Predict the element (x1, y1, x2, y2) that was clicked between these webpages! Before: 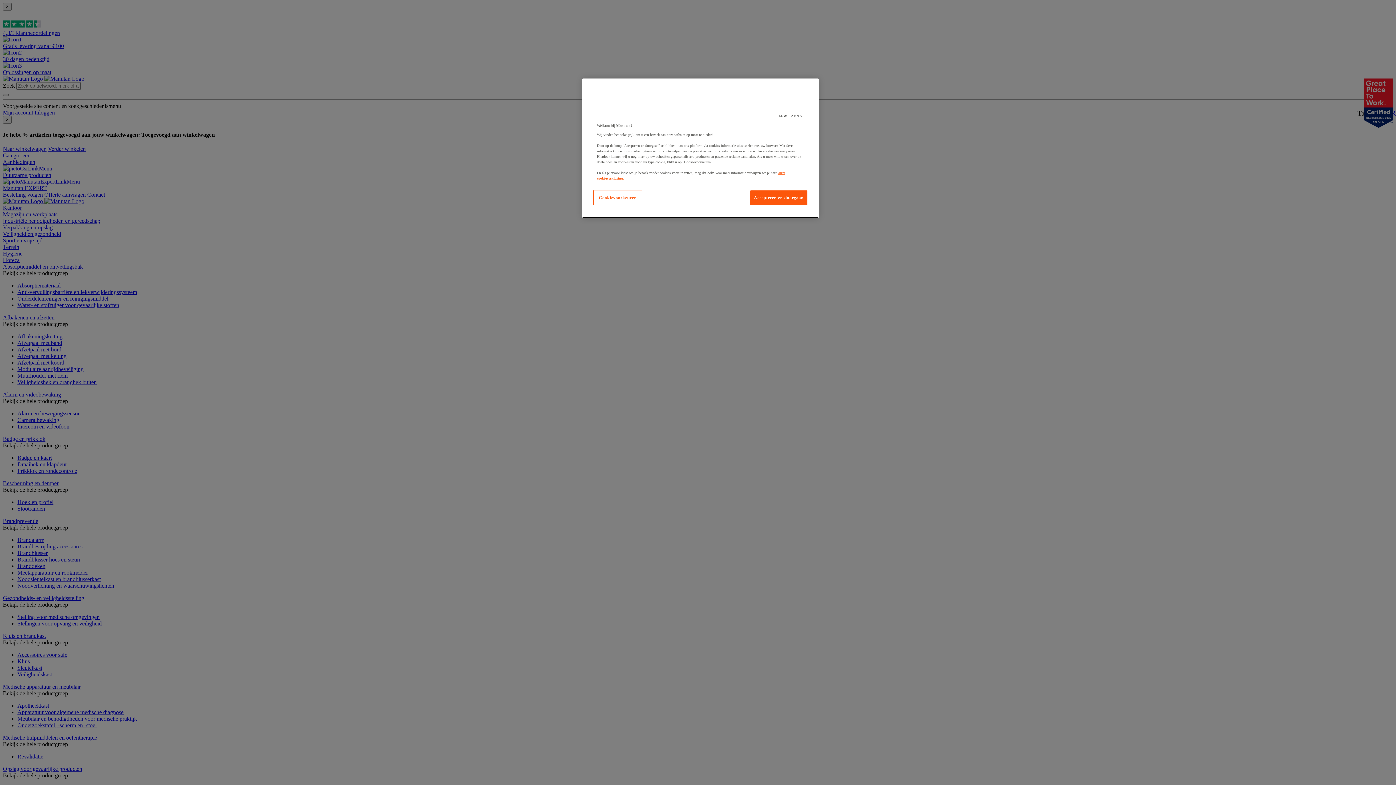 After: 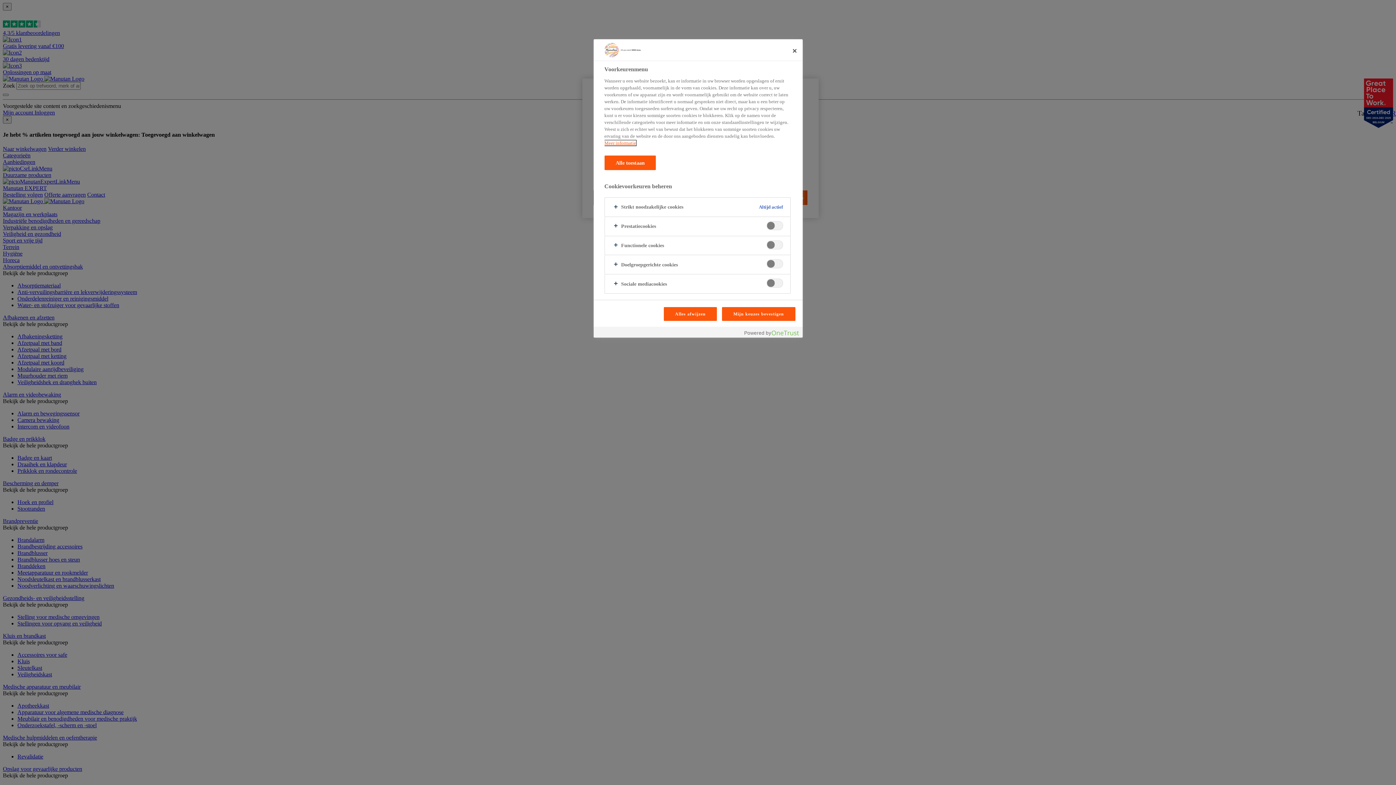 Action: bbox: (593, 190, 642, 205) label: Cookievoorkeuren